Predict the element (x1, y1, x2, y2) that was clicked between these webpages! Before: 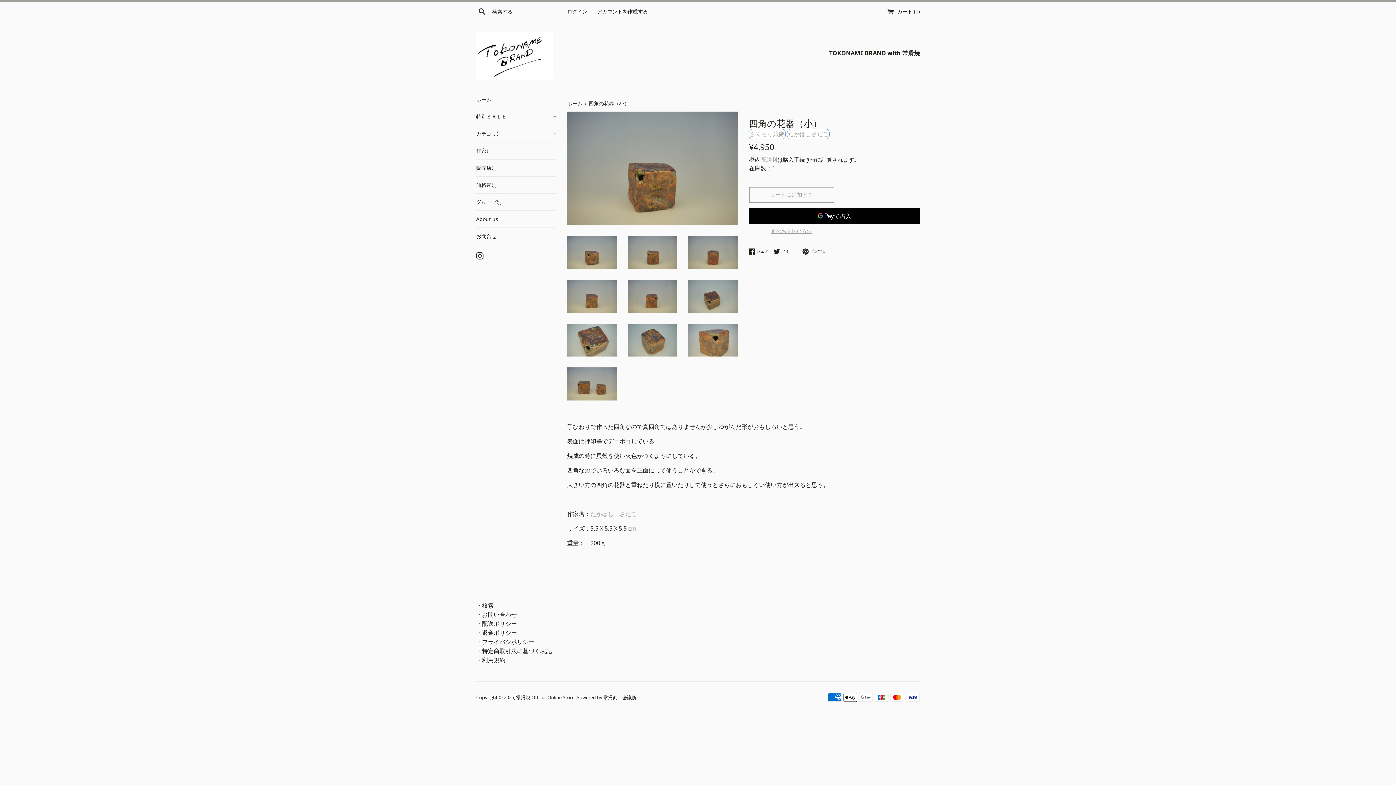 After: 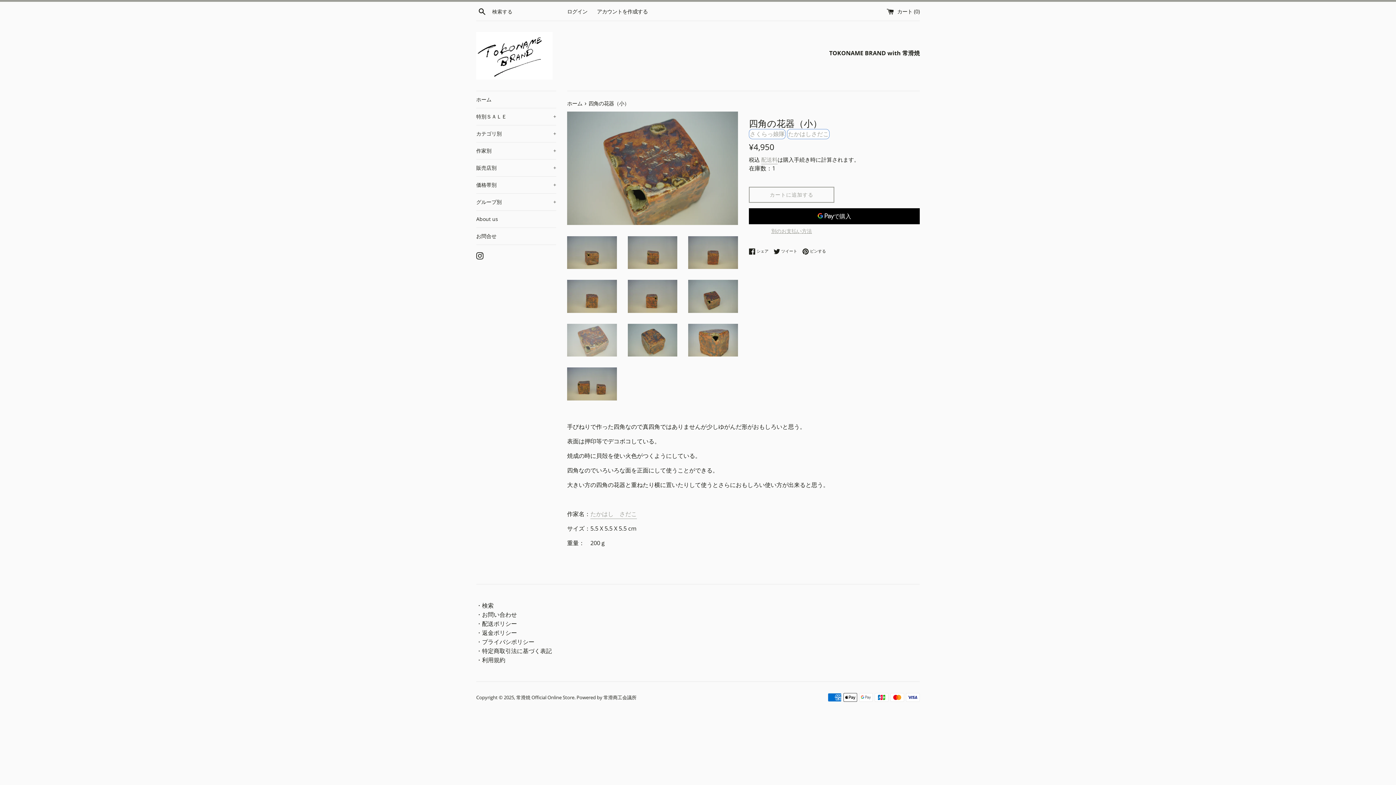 Action: bbox: (567, 323, 616, 356)